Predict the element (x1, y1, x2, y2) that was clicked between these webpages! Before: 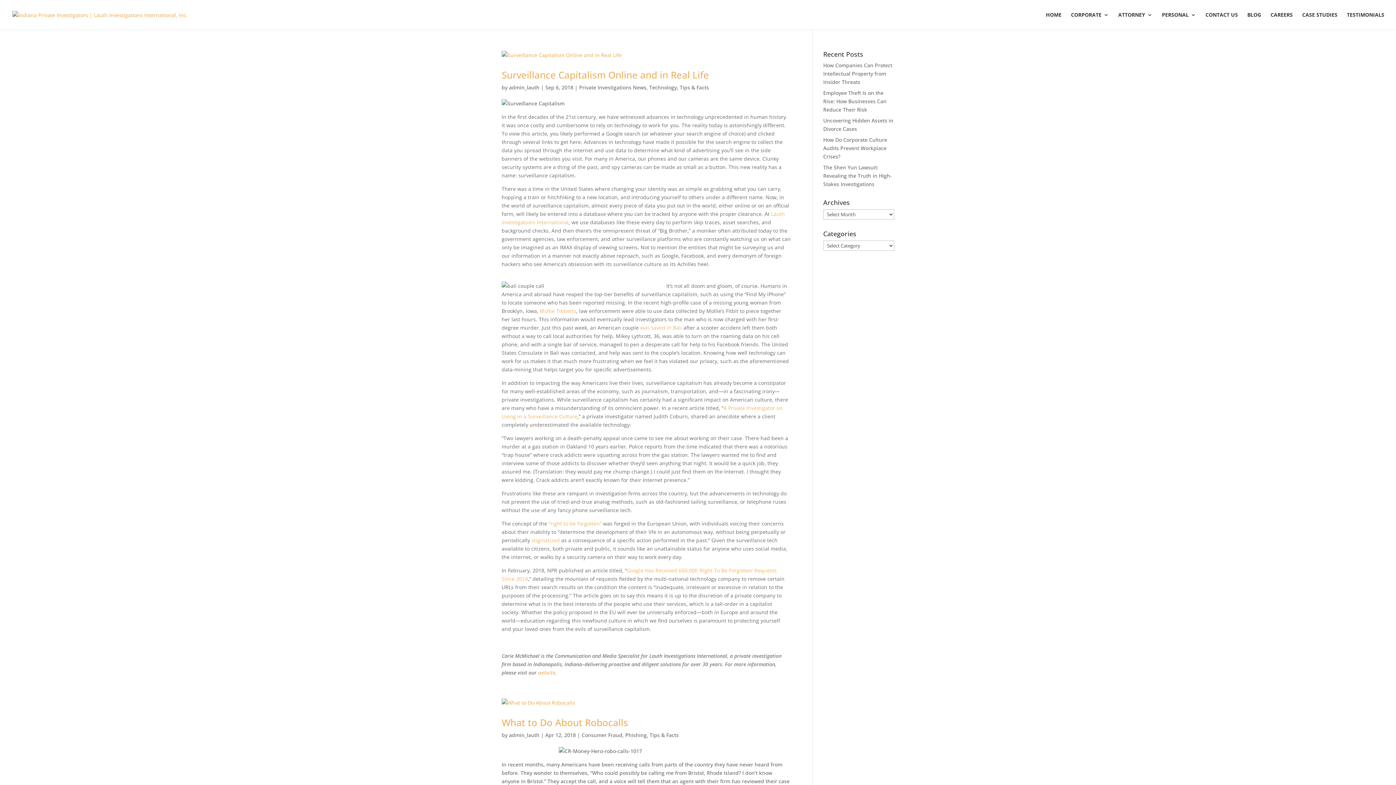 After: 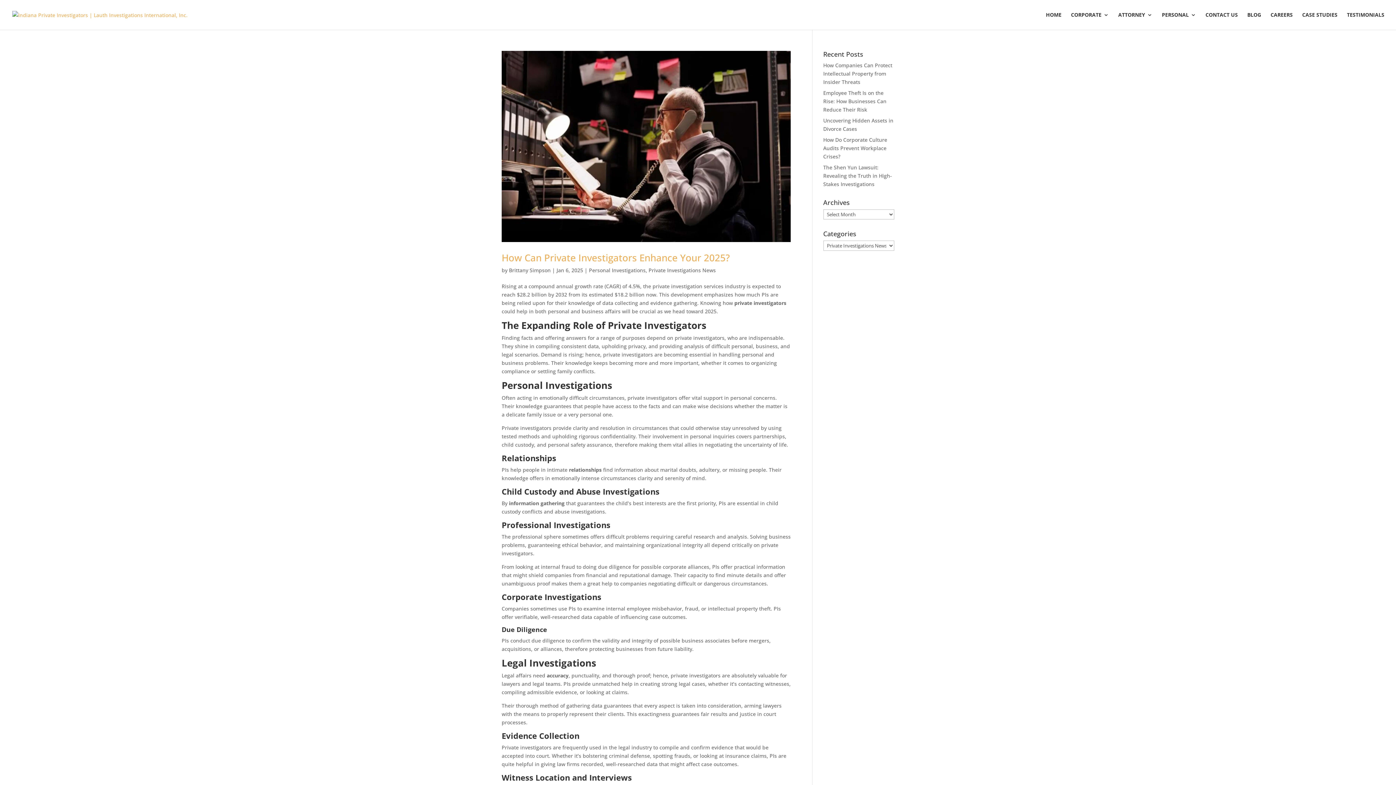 Action: bbox: (579, 83, 646, 90) label: Private Investigations News